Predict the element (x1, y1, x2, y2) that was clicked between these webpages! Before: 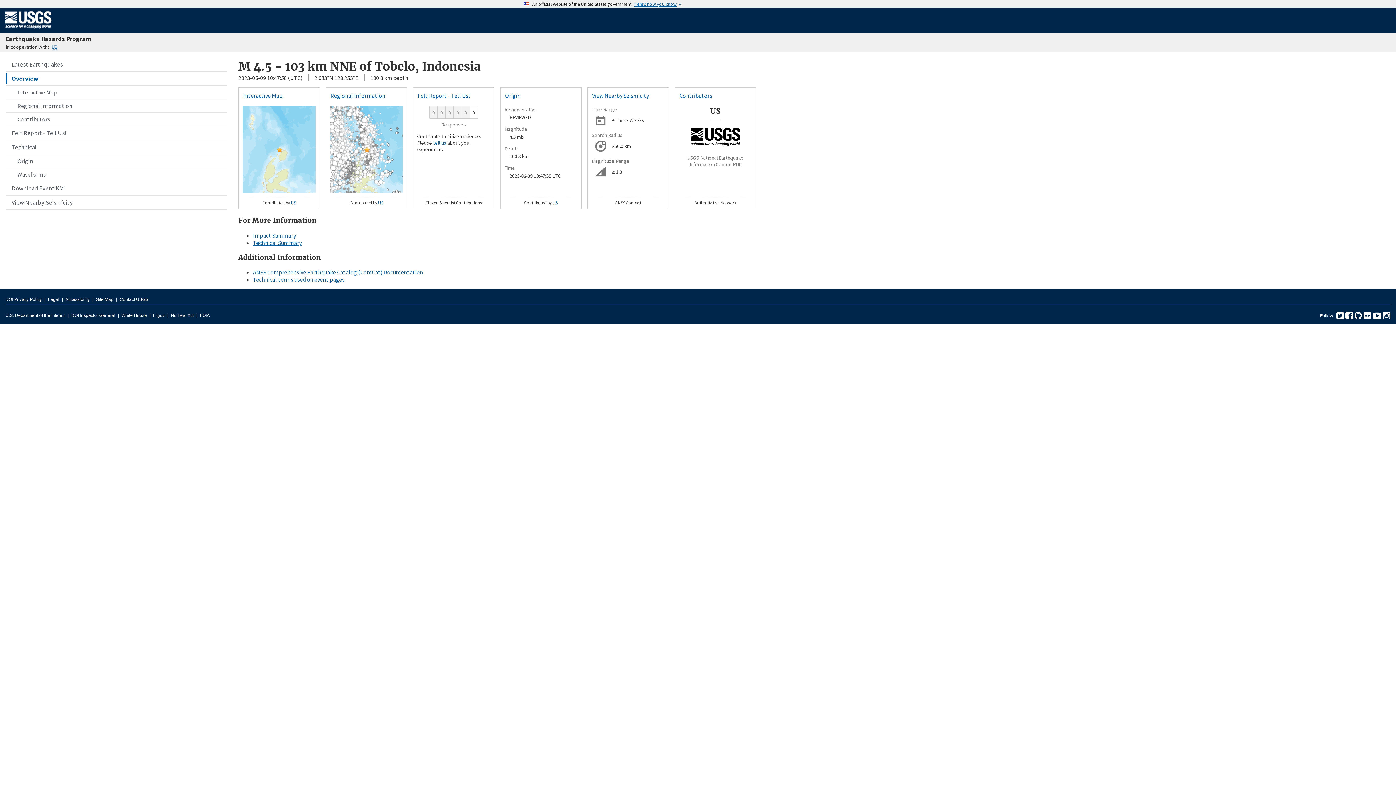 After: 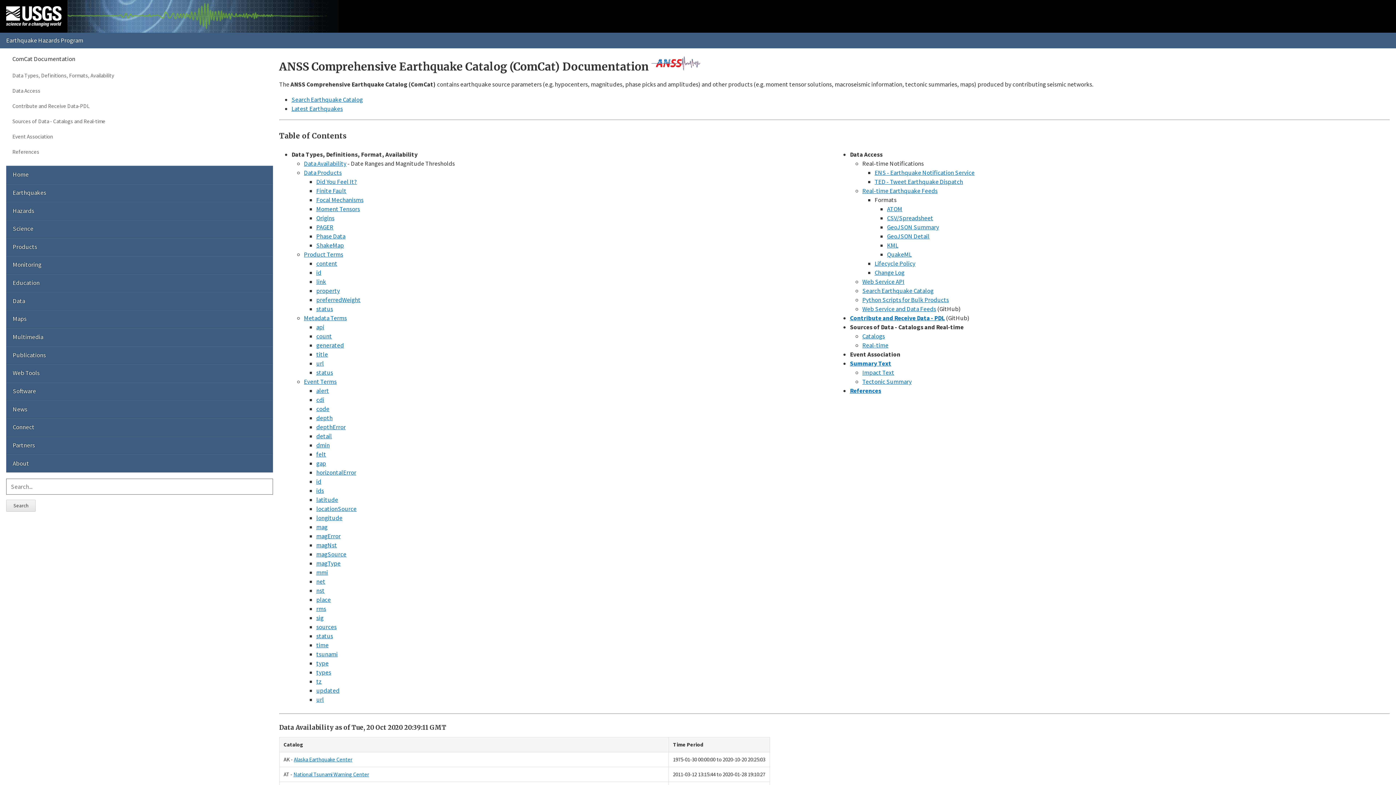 Action: bbox: (253, 268, 423, 276) label: ANSS Comprehensive Earthquake Catalog (ComCat) Documentation